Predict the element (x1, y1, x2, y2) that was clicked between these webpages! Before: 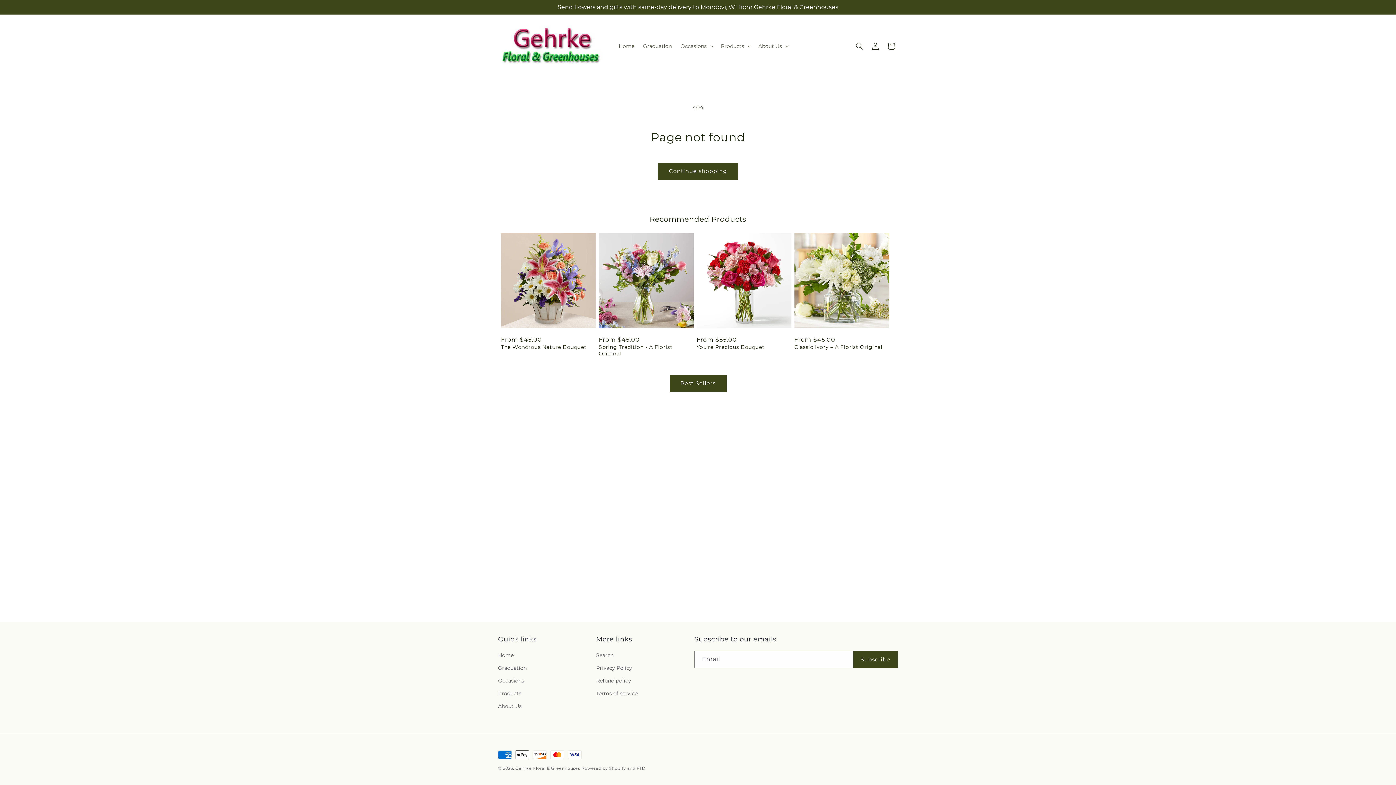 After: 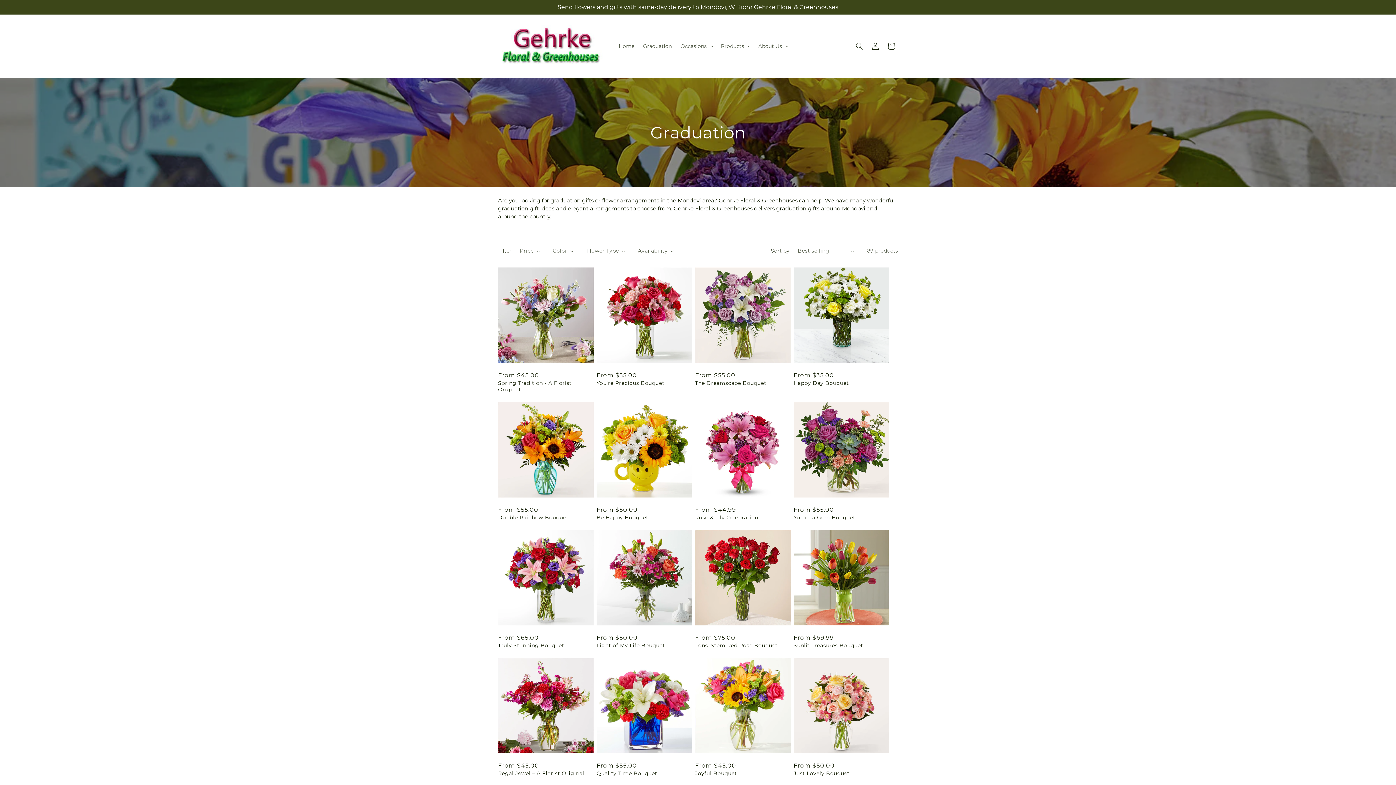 Action: label: Graduation bbox: (498, 662, 526, 674)